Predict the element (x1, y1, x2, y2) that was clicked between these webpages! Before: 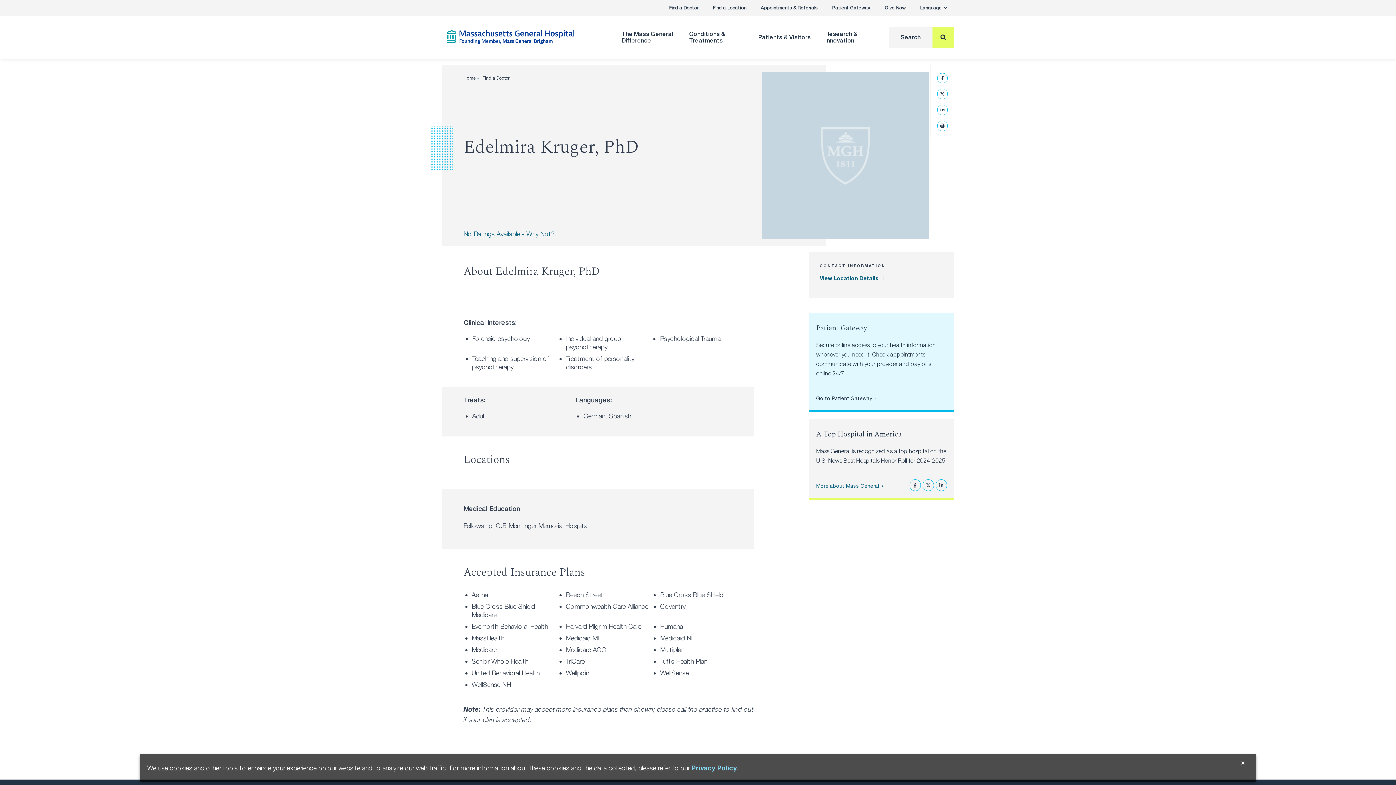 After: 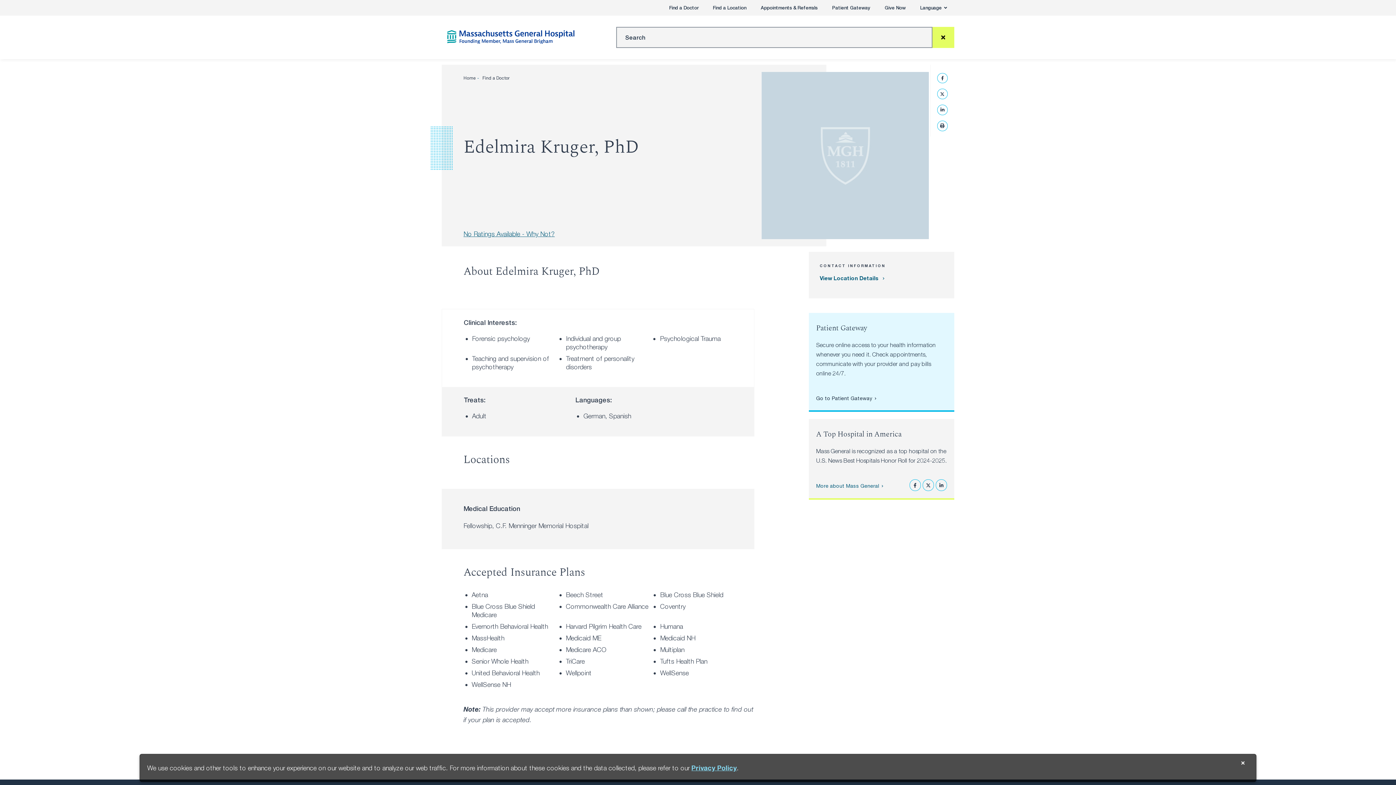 Action: label: Search bbox: (889, 26, 954, 48)